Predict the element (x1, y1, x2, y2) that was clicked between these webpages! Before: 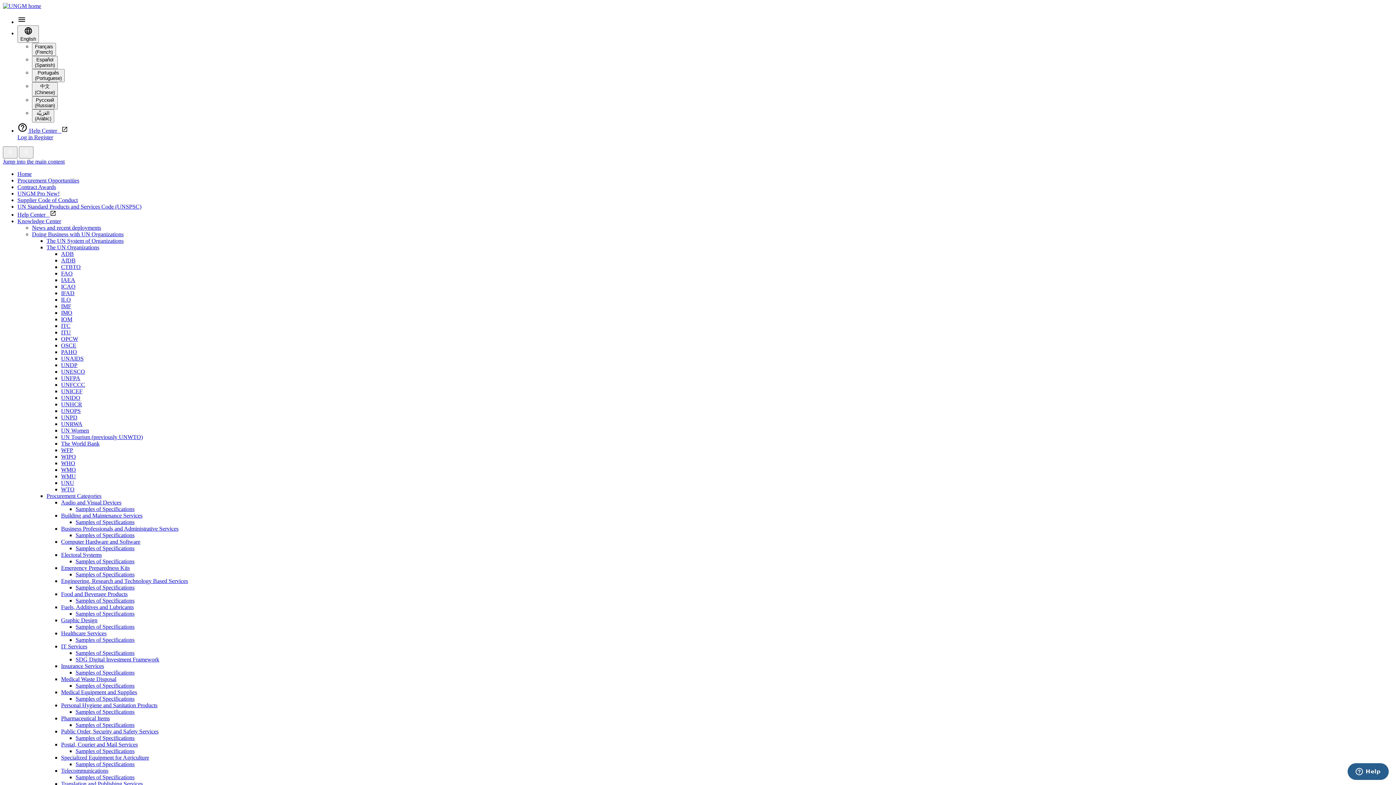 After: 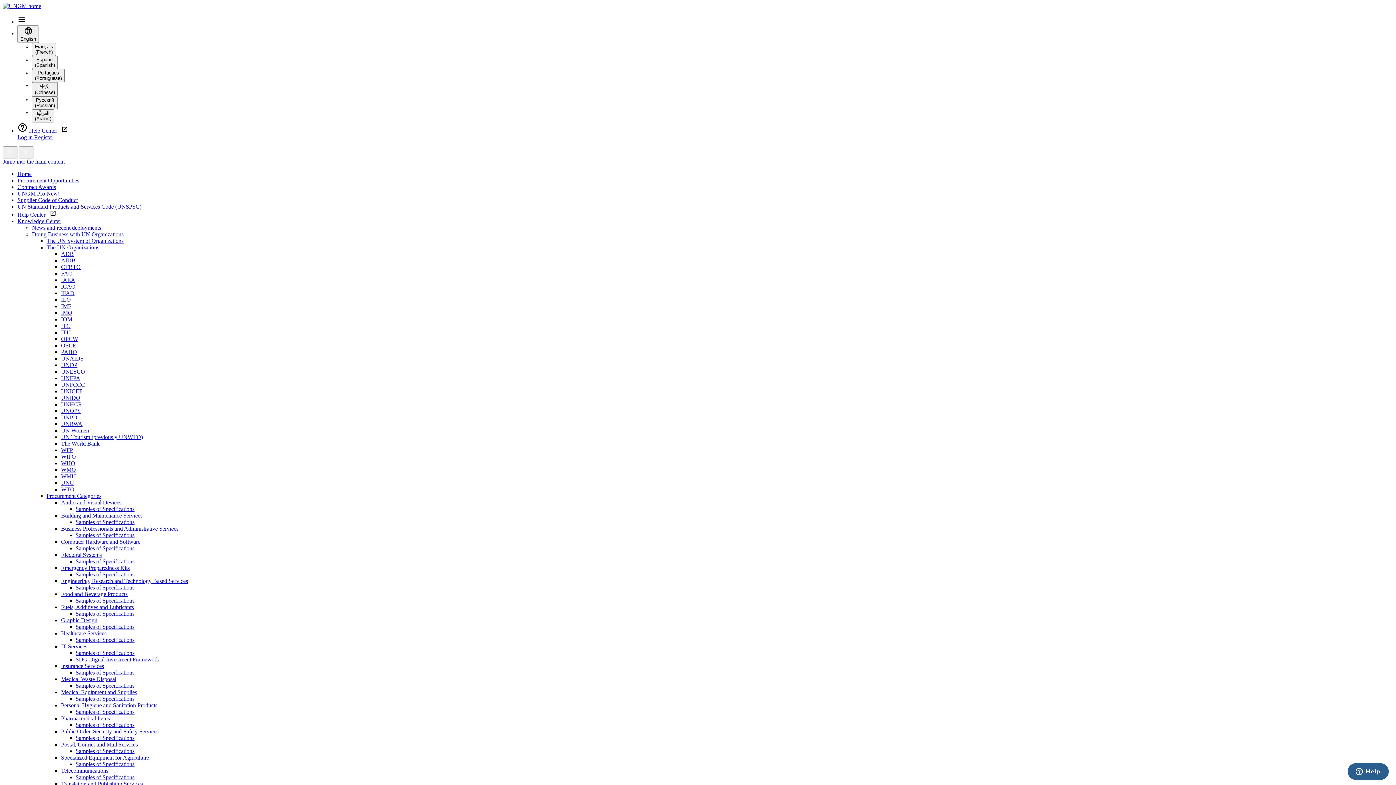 Action: bbox: (75, 709, 134, 715) label: Samples of Specifications